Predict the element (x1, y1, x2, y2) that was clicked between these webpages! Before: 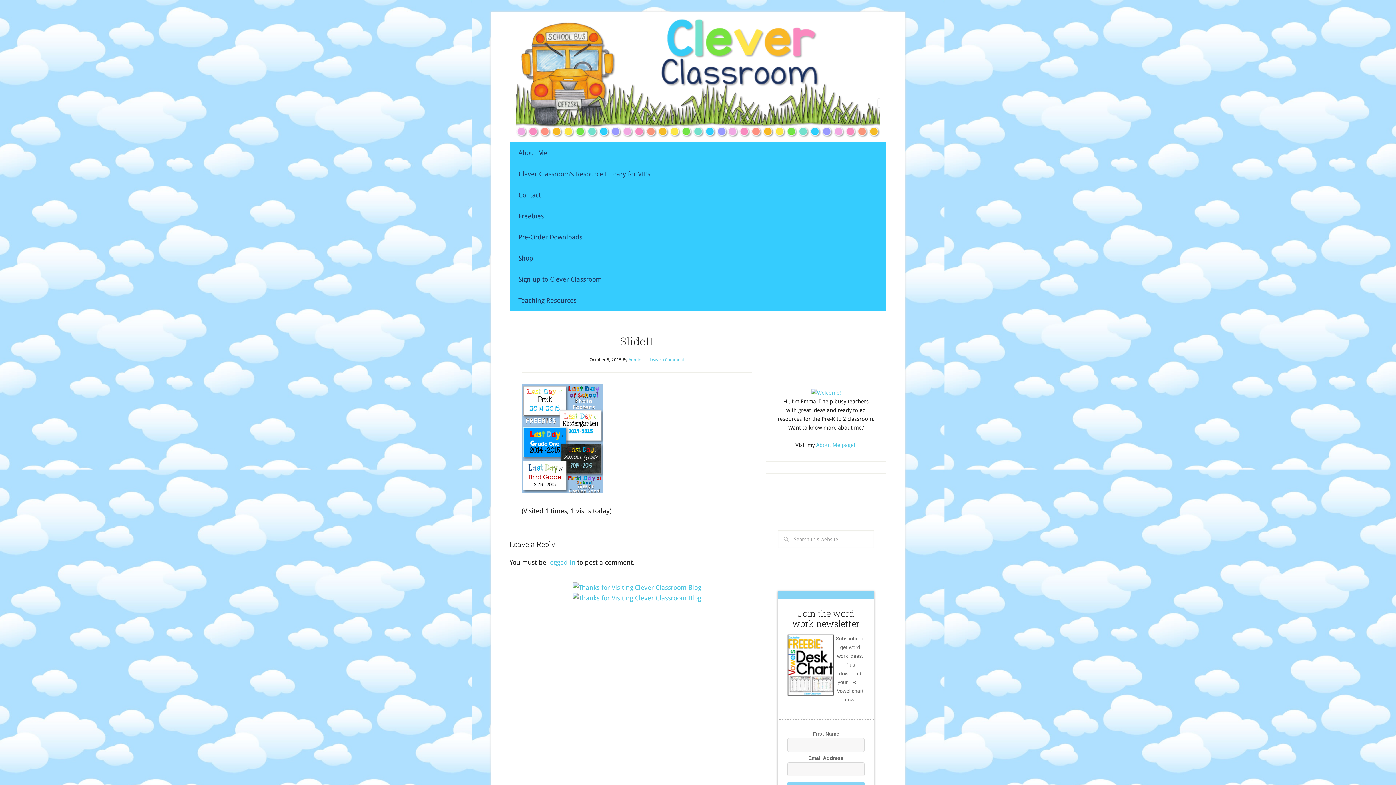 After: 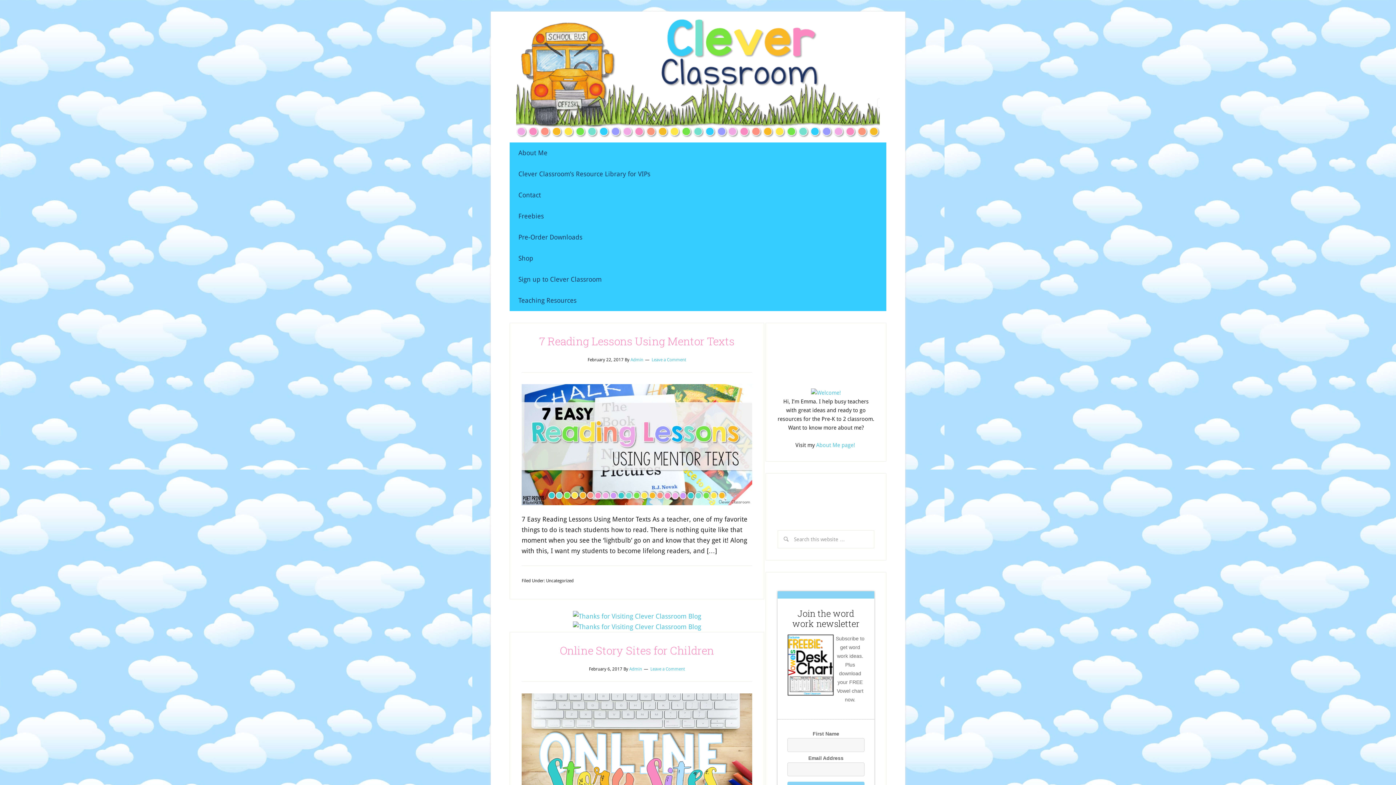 Action: bbox: (572, 584, 701, 591)